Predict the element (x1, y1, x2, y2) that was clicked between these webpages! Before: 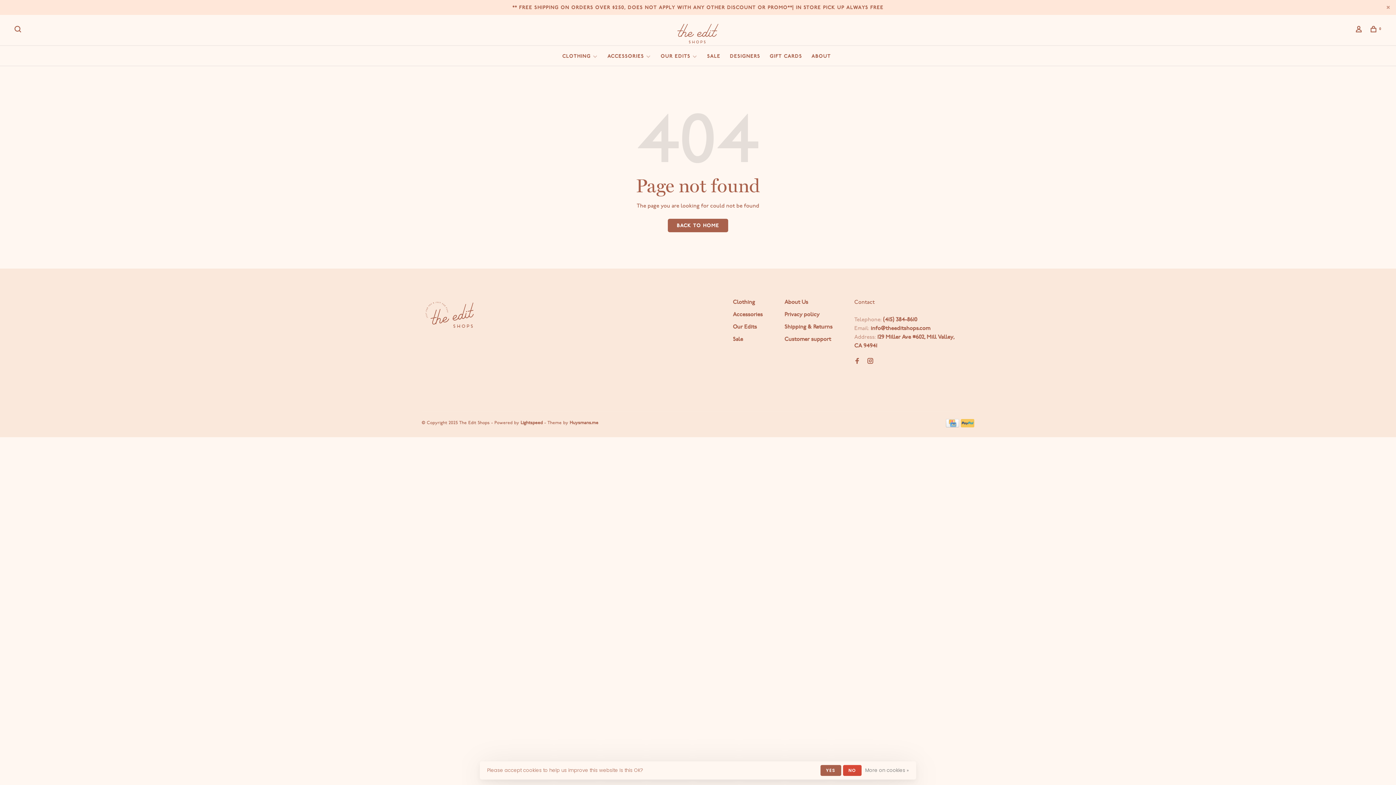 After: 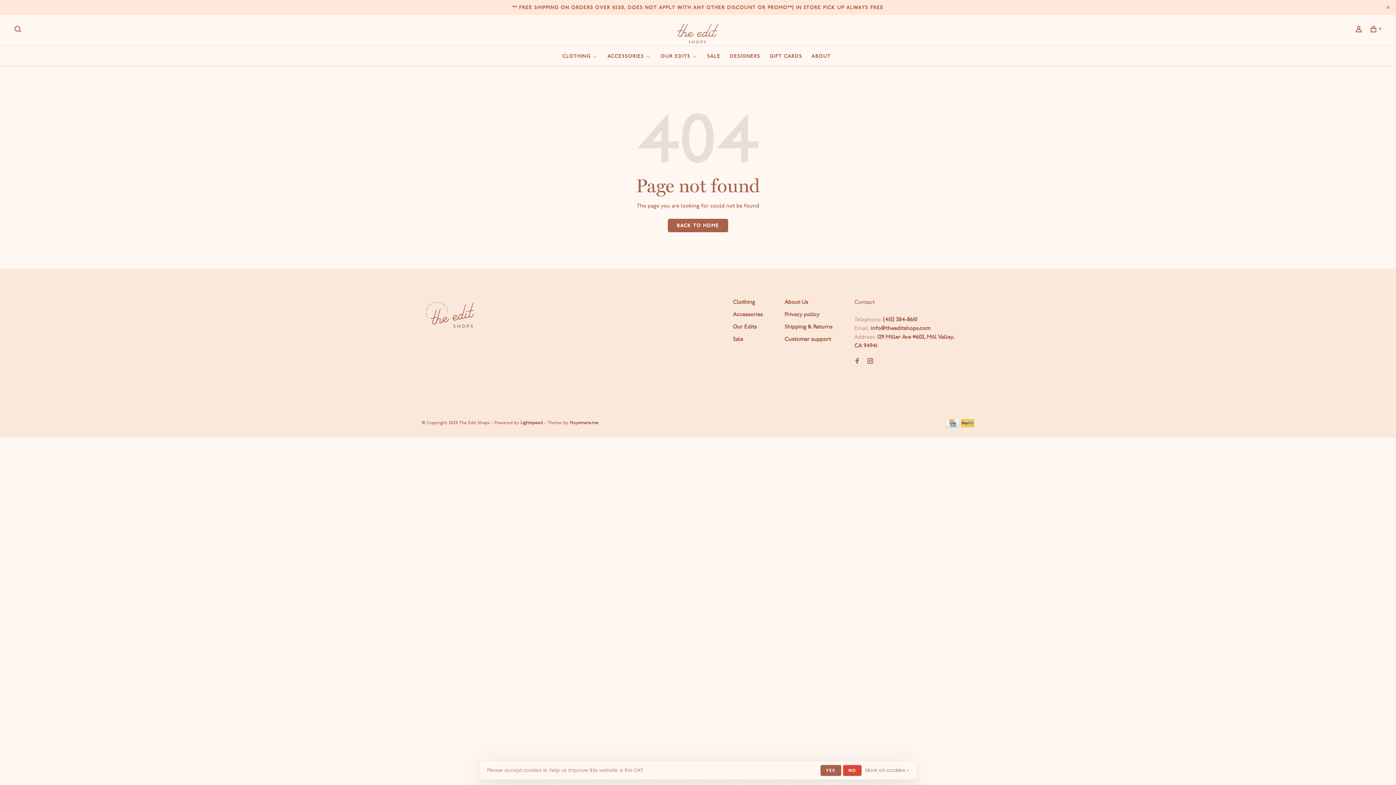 Action: bbox: (854, 316, 917, 323) label: Telephone: (415) 384-8610